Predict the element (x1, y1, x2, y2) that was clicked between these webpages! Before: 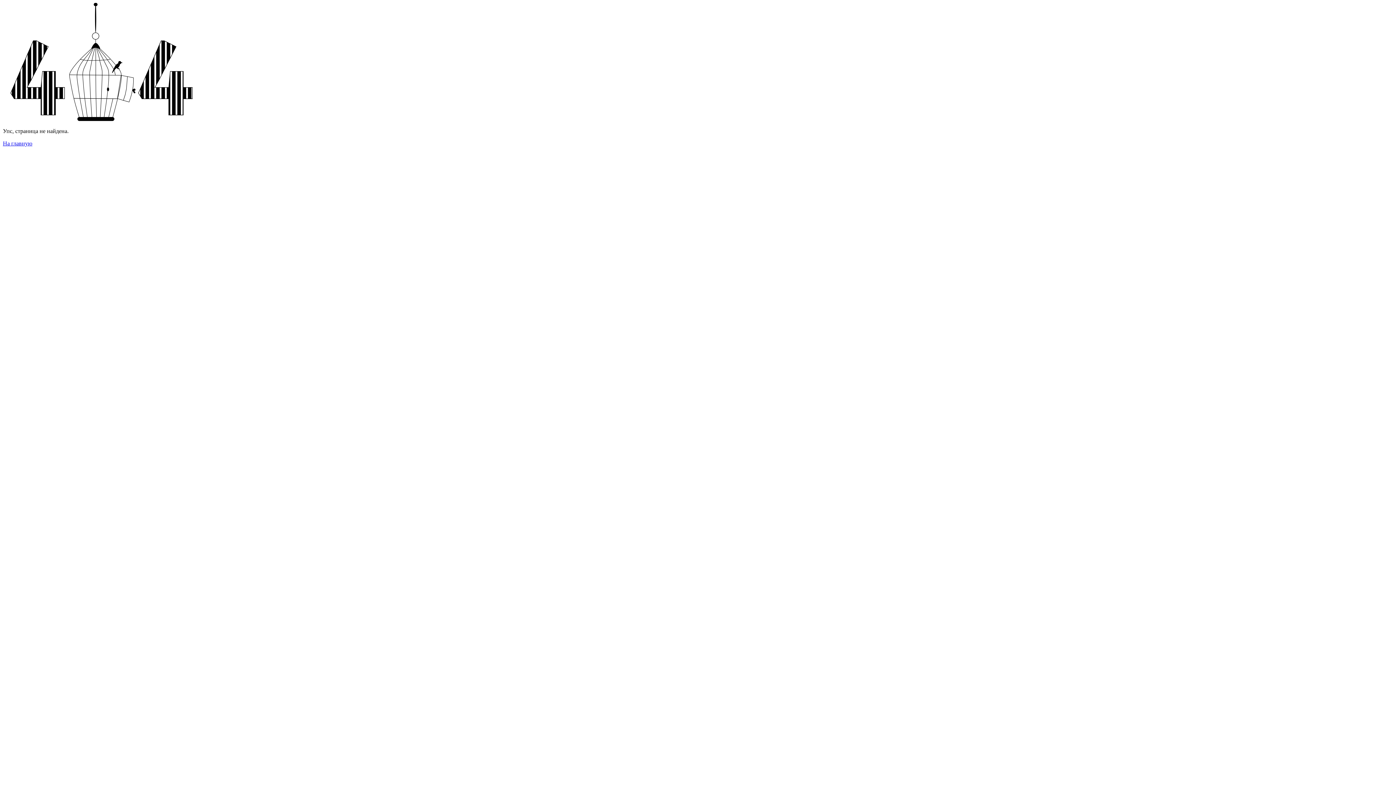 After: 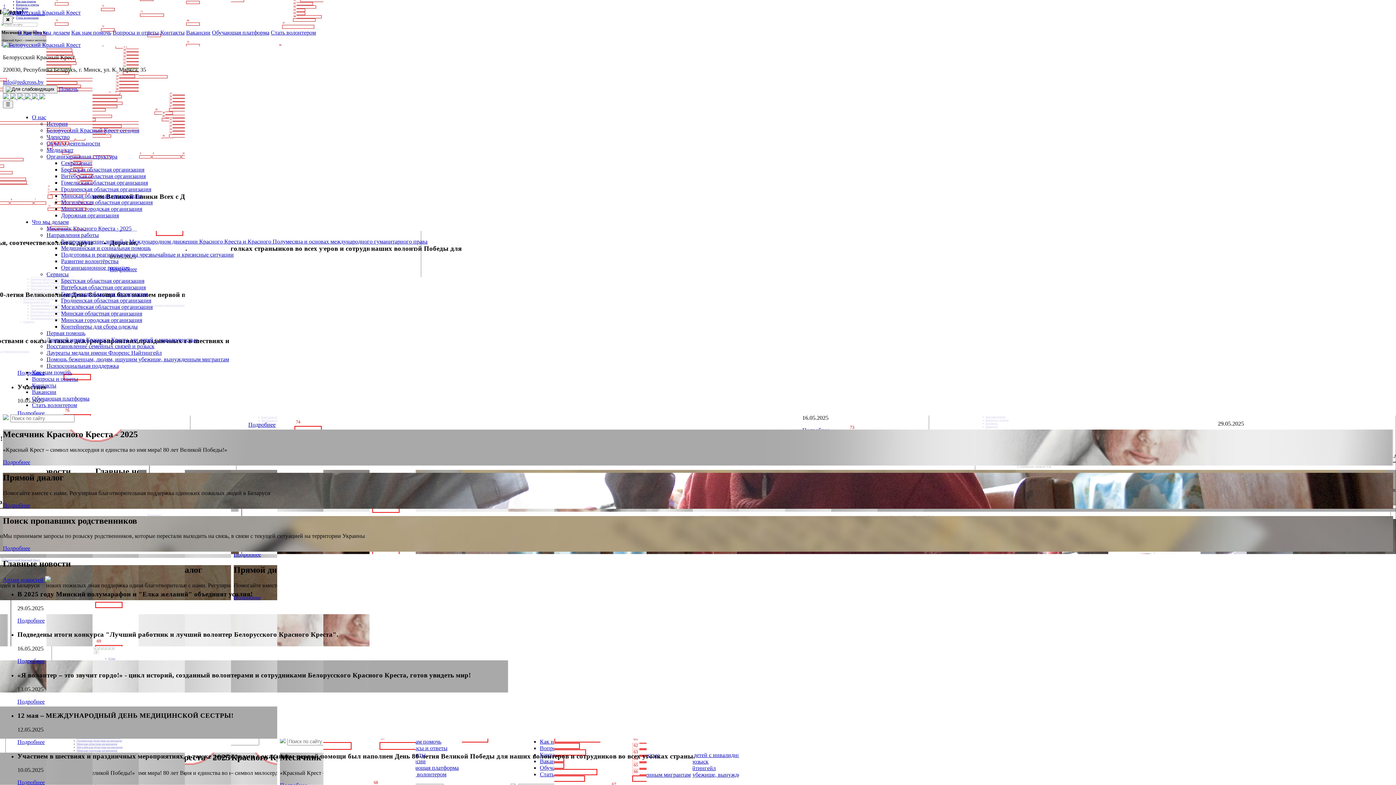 Action: bbox: (2, 140, 32, 146) label: На главную